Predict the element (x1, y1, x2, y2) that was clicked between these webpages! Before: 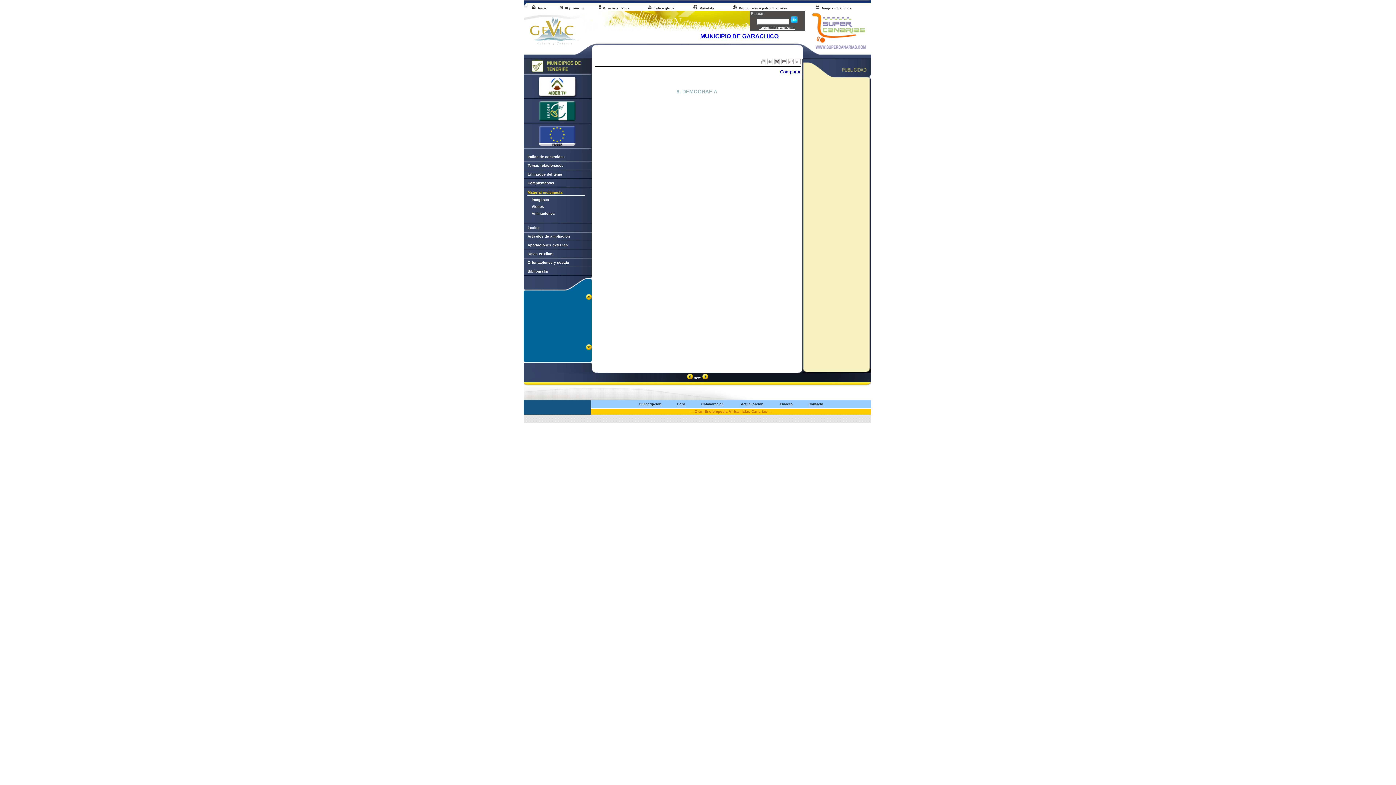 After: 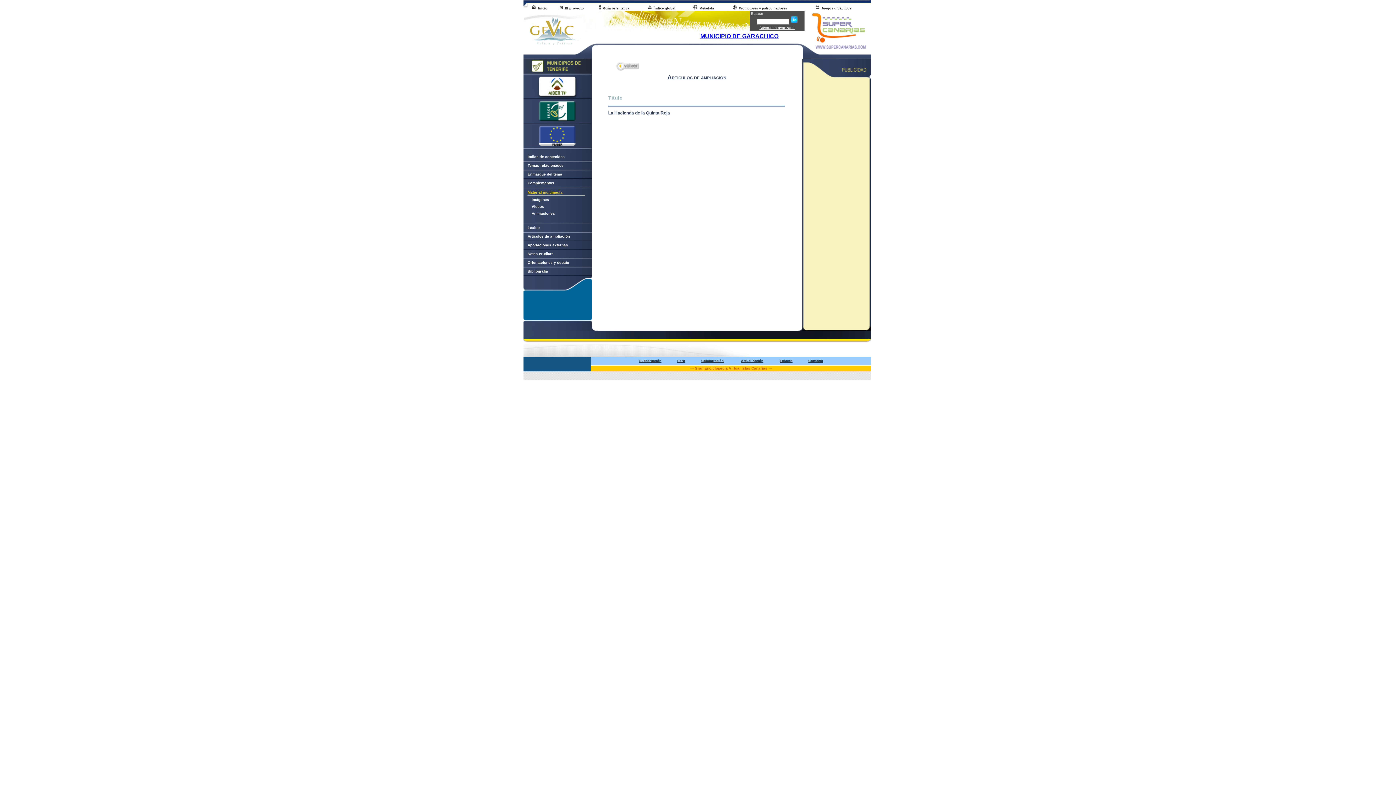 Action: label:     Artículos de ampliación bbox: (523, 234, 570, 238)